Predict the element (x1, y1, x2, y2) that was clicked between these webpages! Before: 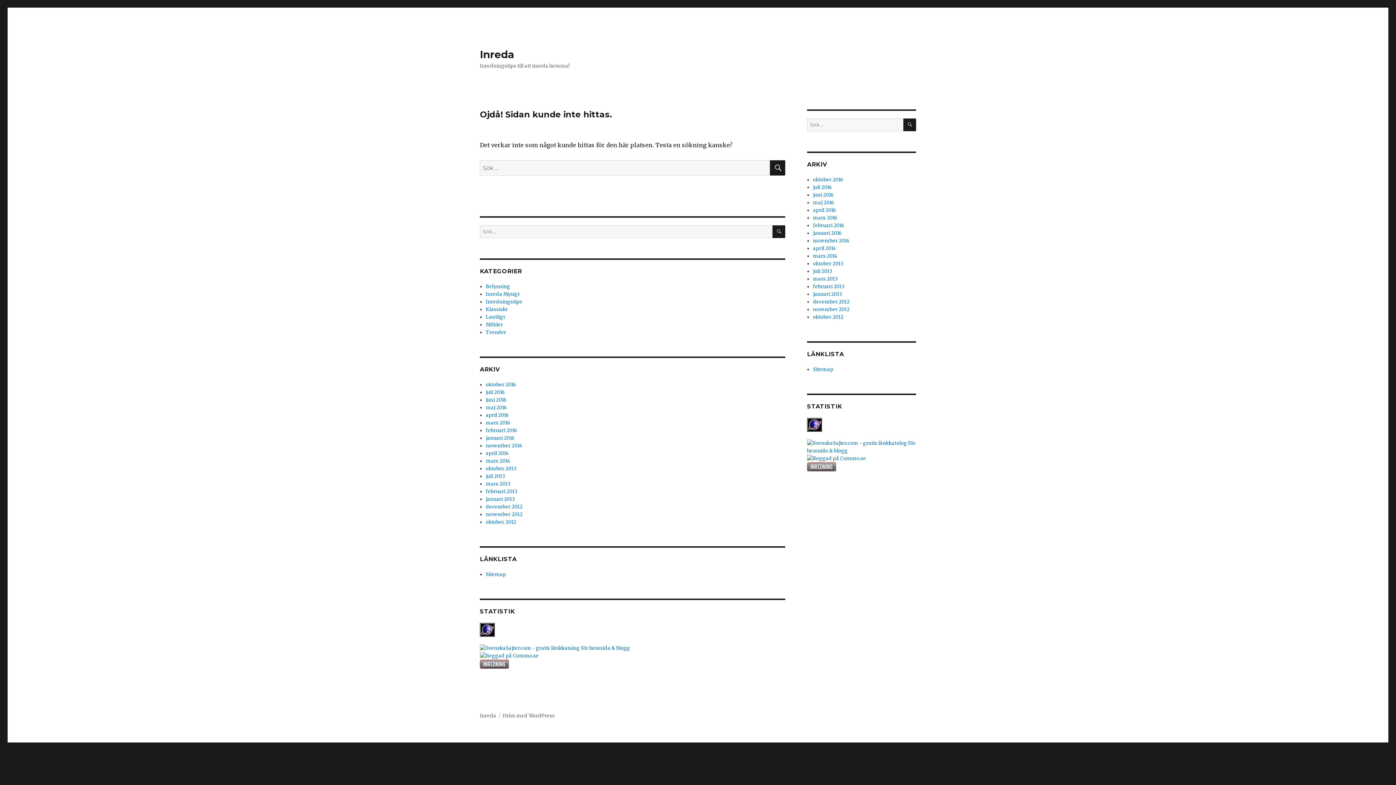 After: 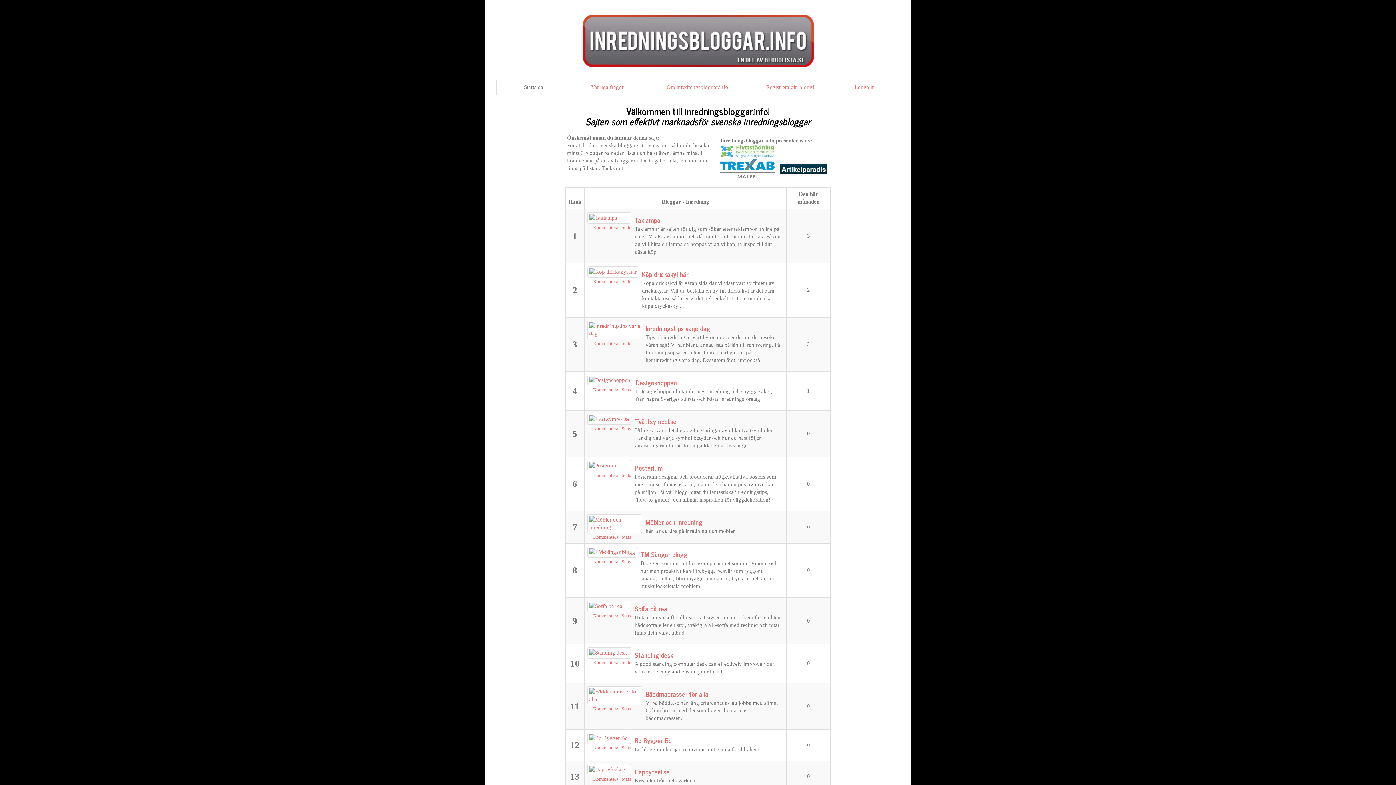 Action: bbox: (807, 462, 916, 471)